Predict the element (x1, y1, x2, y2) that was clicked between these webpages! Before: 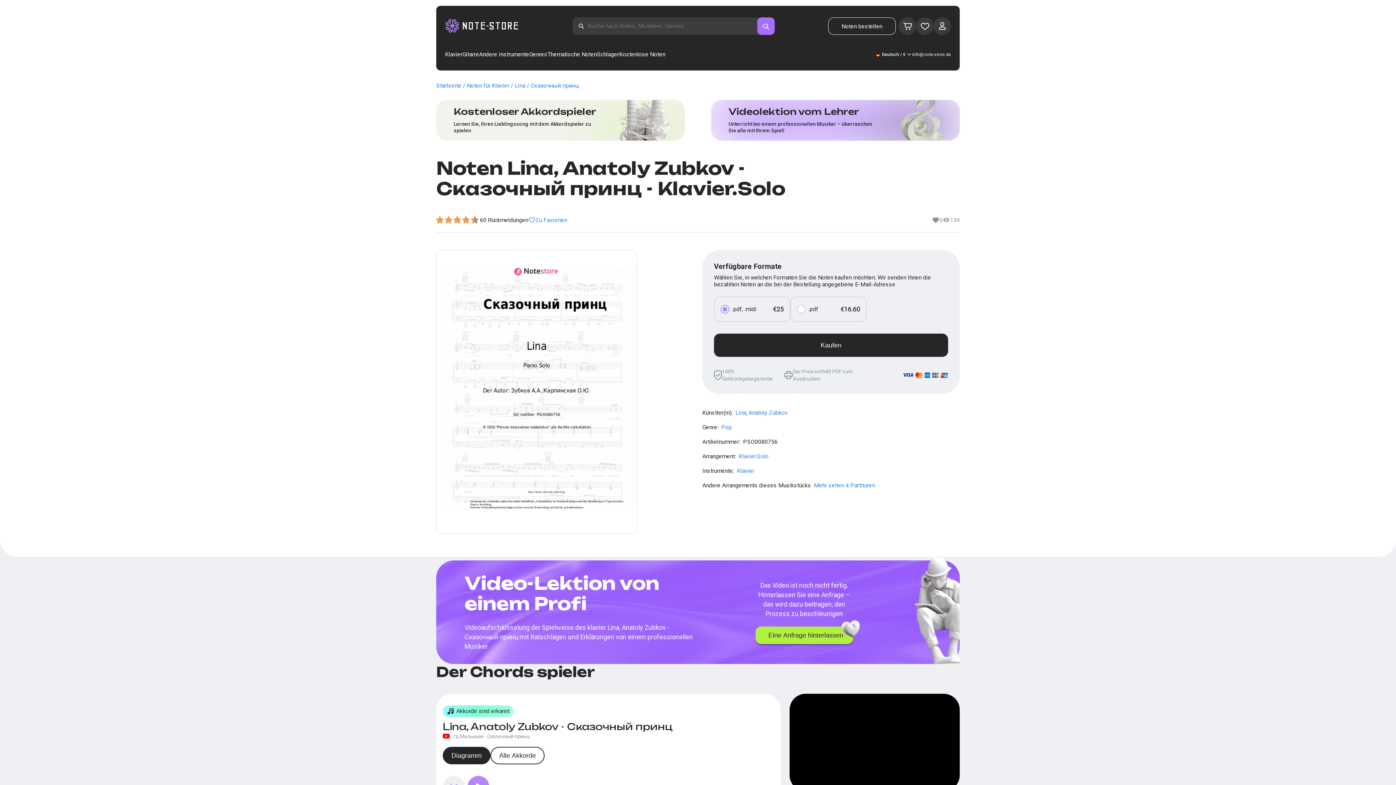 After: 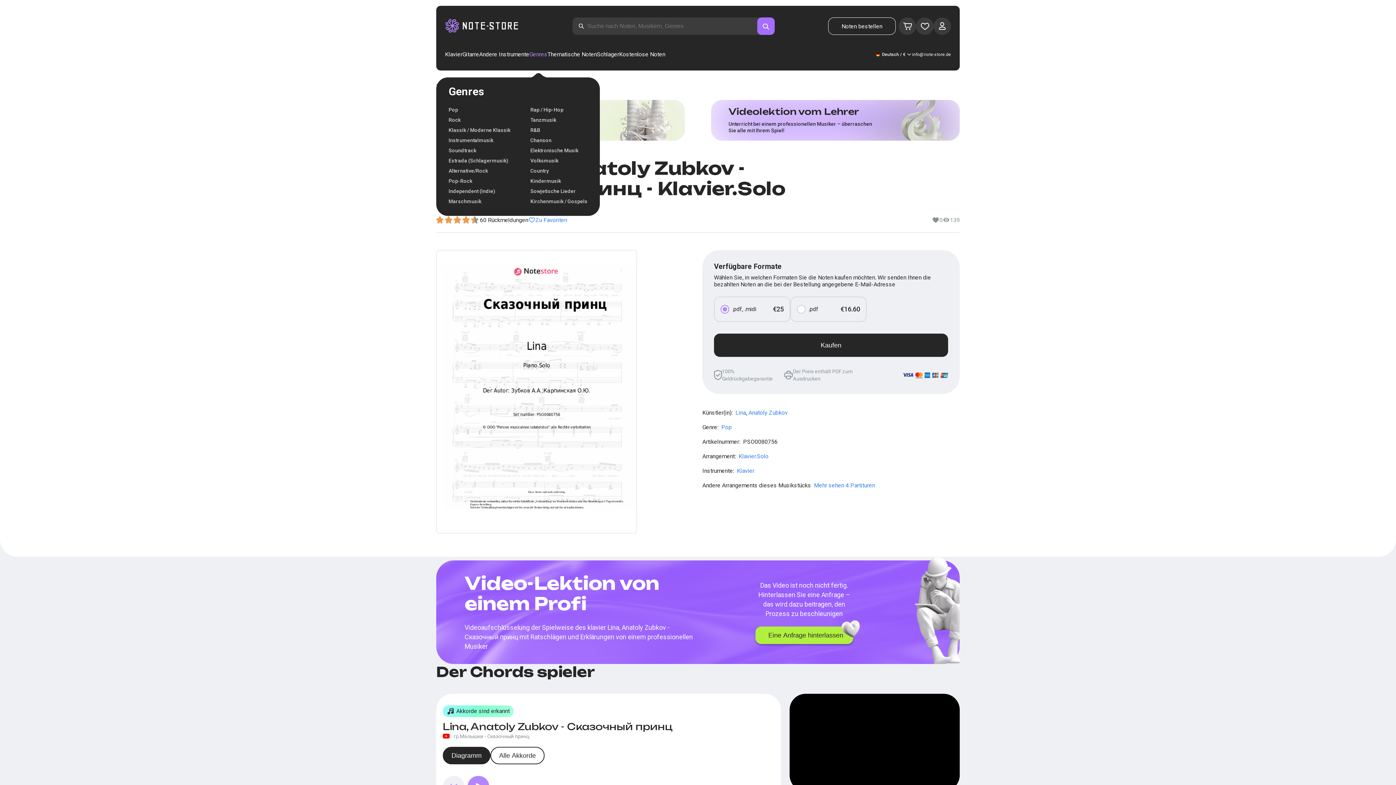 Action: bbox: (529, 50, 547, 58) label: Genres